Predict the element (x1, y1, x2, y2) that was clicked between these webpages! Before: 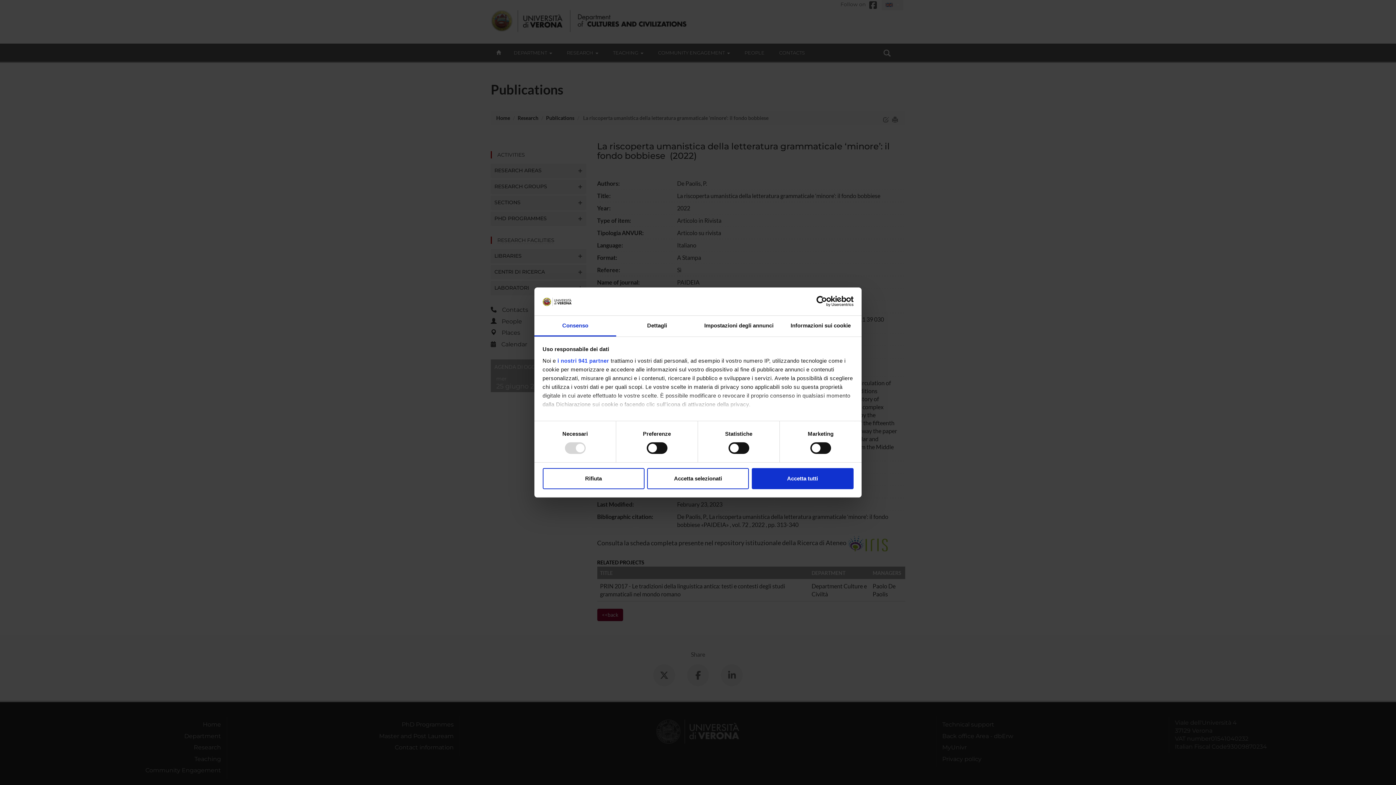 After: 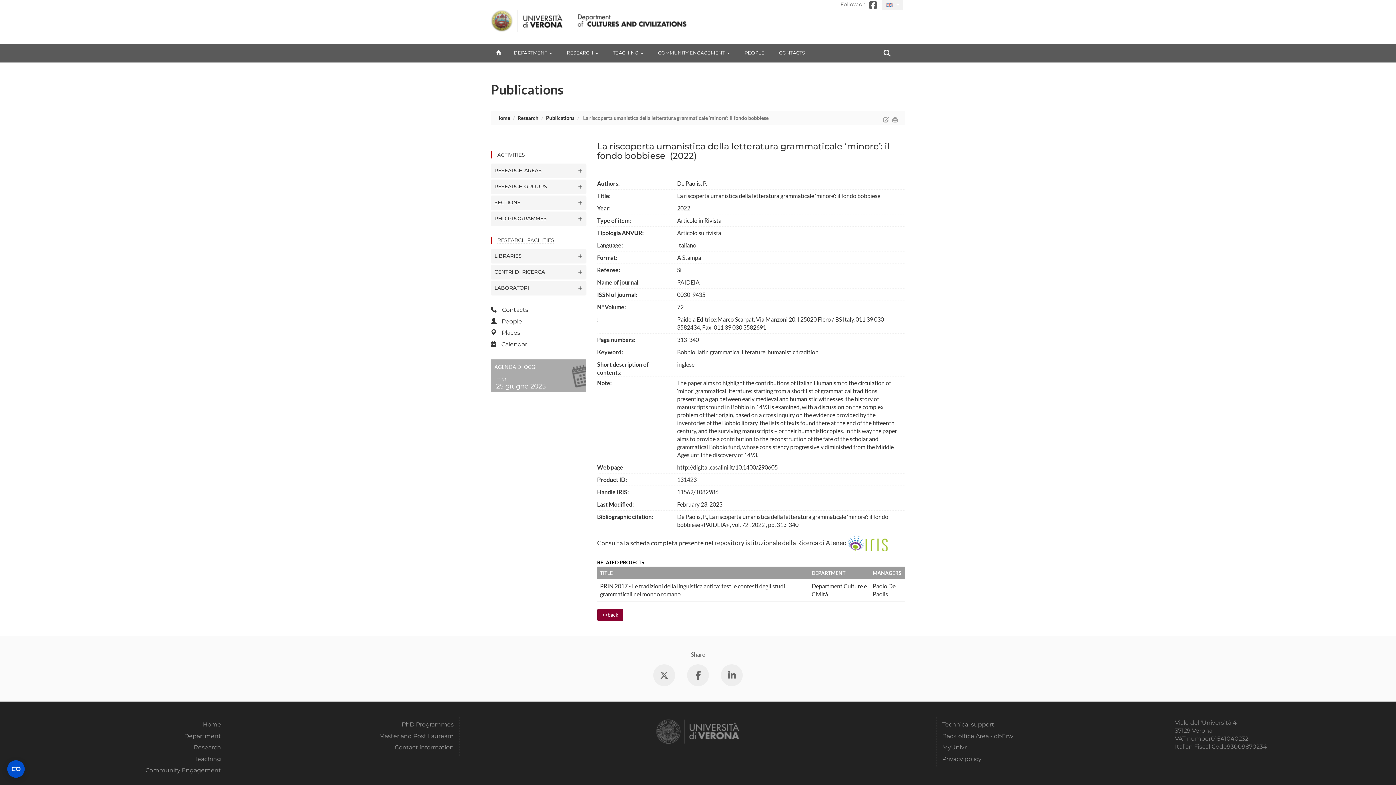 Action: bbox: (647, 468, 749, 489) label: Accetta selezionati